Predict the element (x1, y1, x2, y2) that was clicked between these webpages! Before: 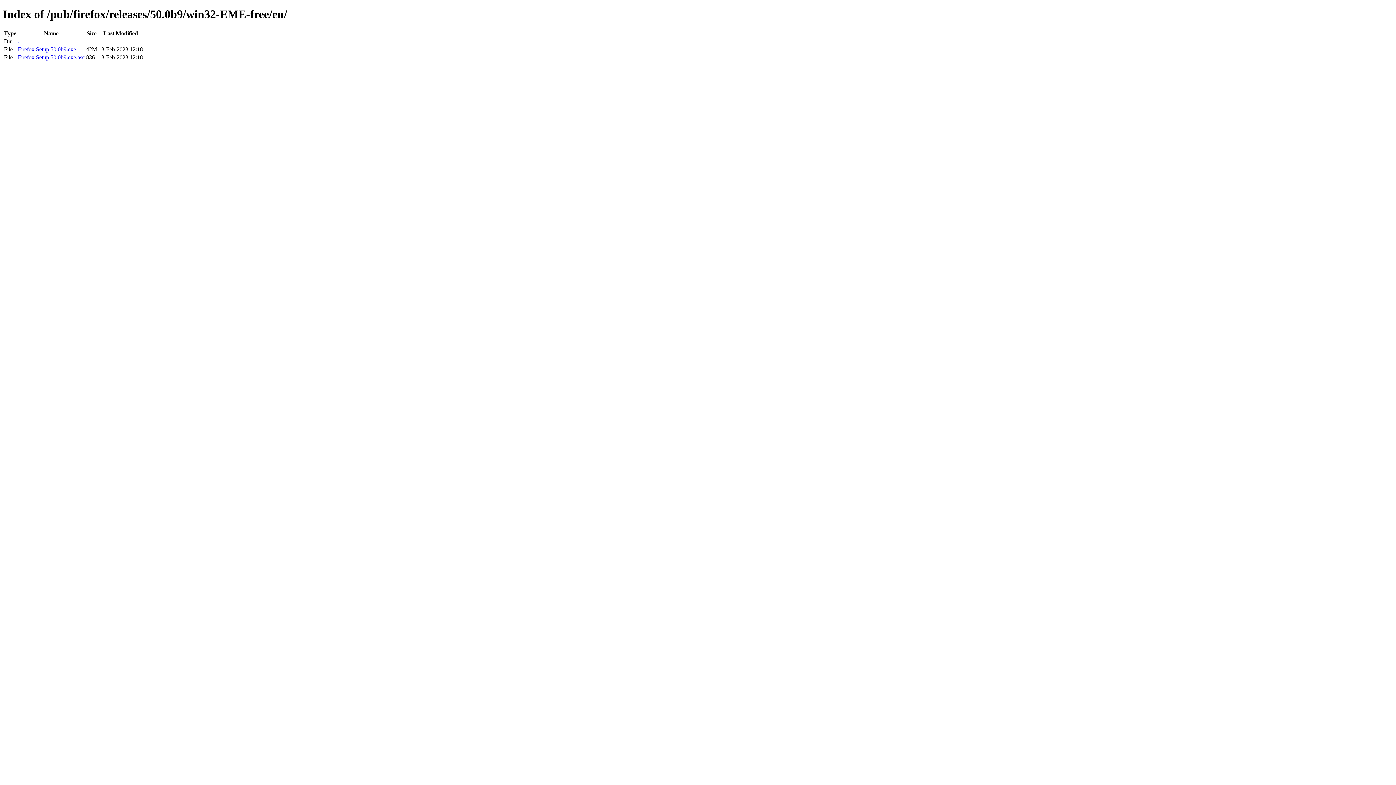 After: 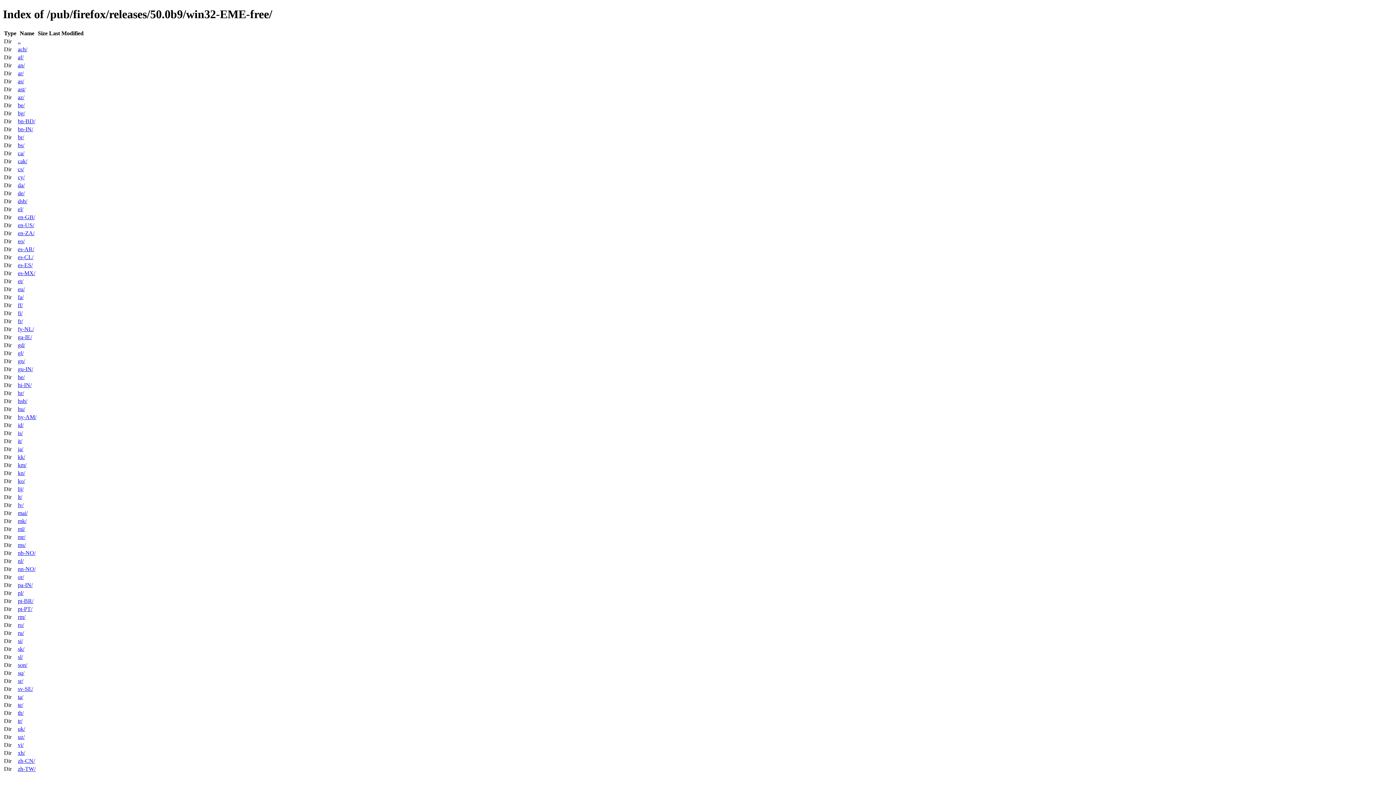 Action: label: .. bbox: (17, 38, 20, 44)